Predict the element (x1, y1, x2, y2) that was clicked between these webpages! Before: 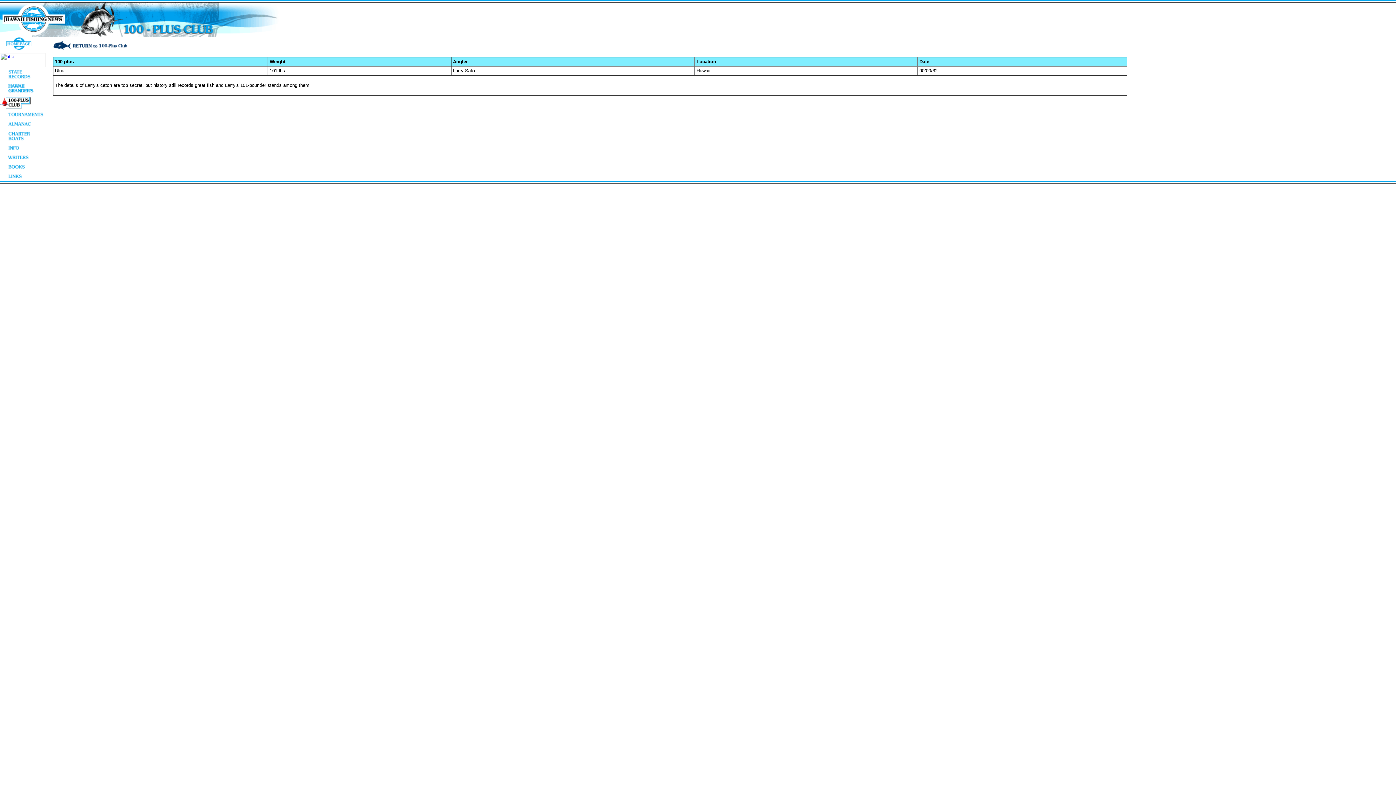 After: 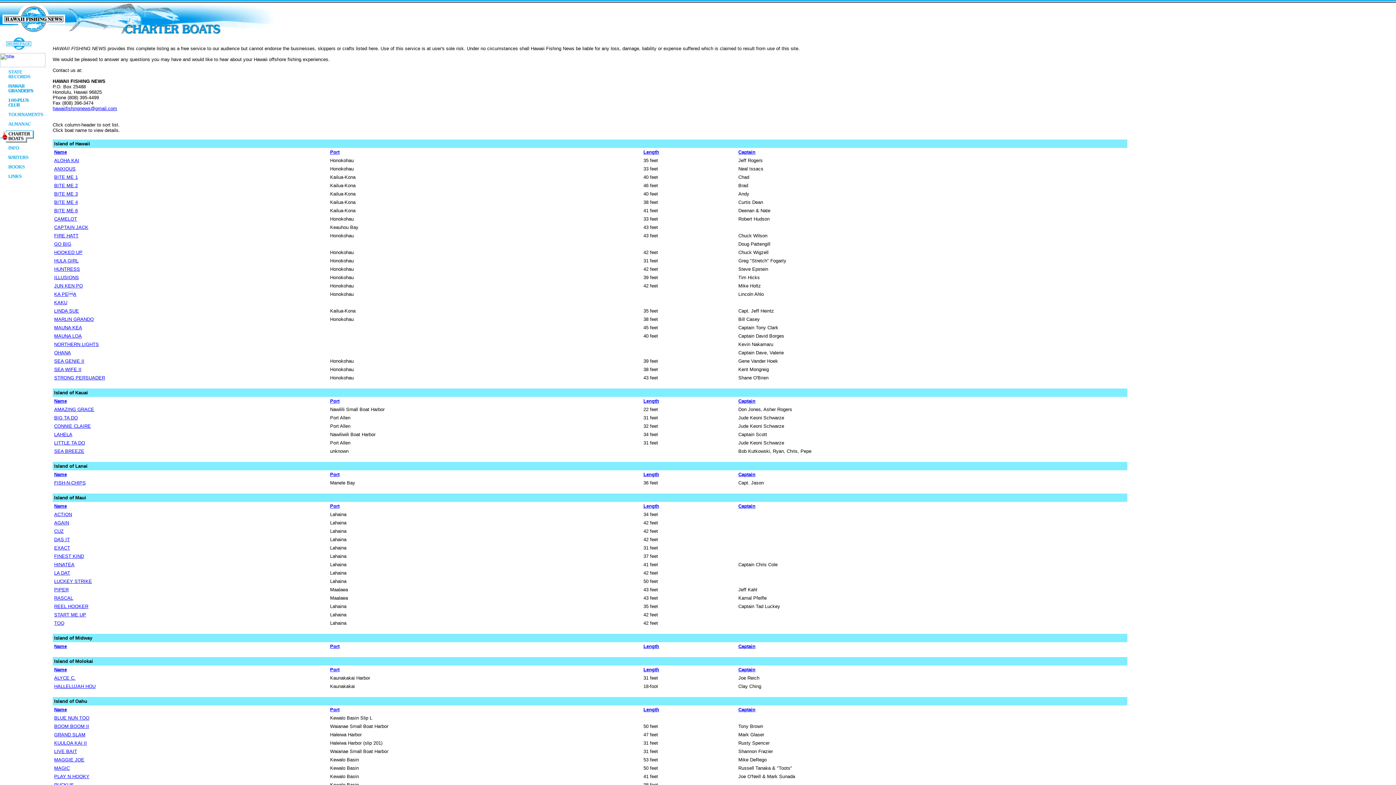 Action: bbox: (0, 138, 45, 144)